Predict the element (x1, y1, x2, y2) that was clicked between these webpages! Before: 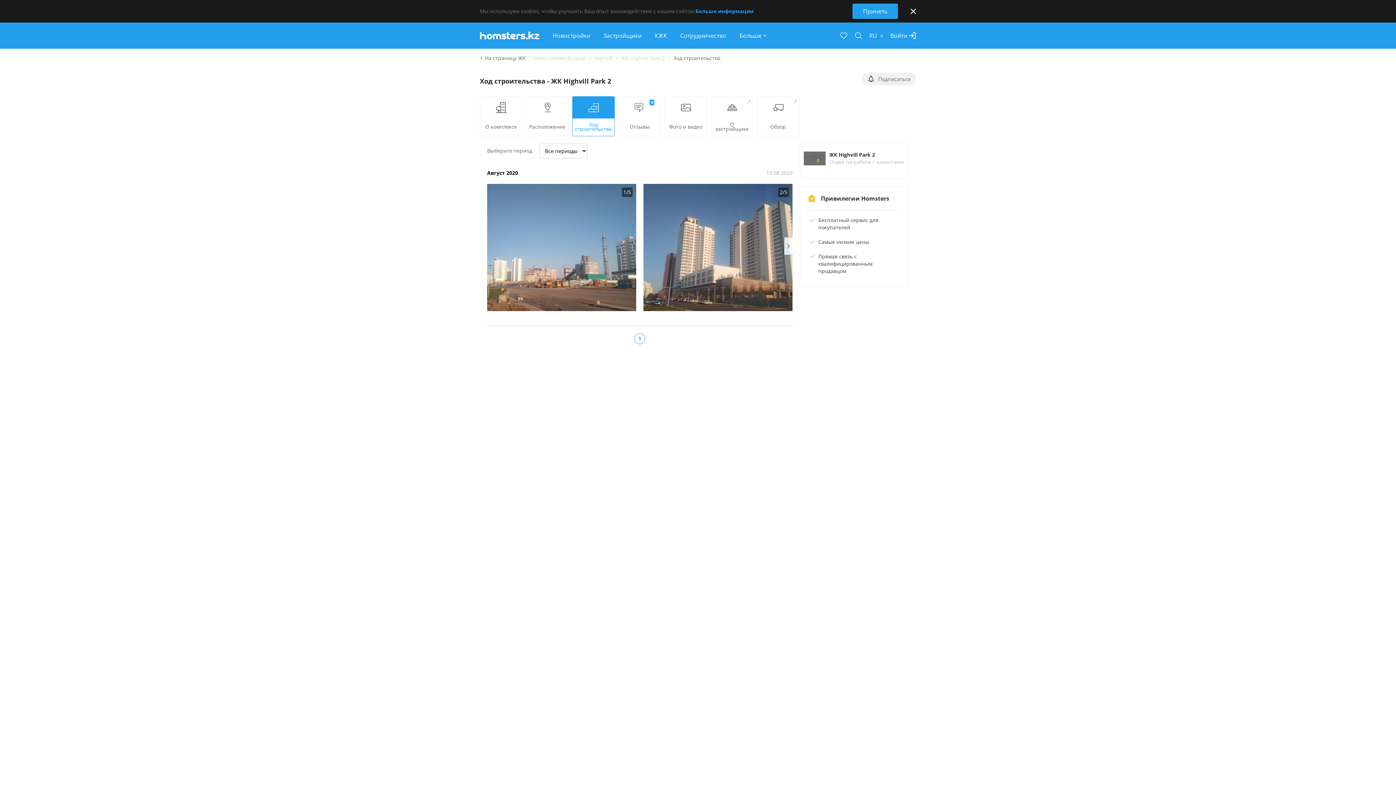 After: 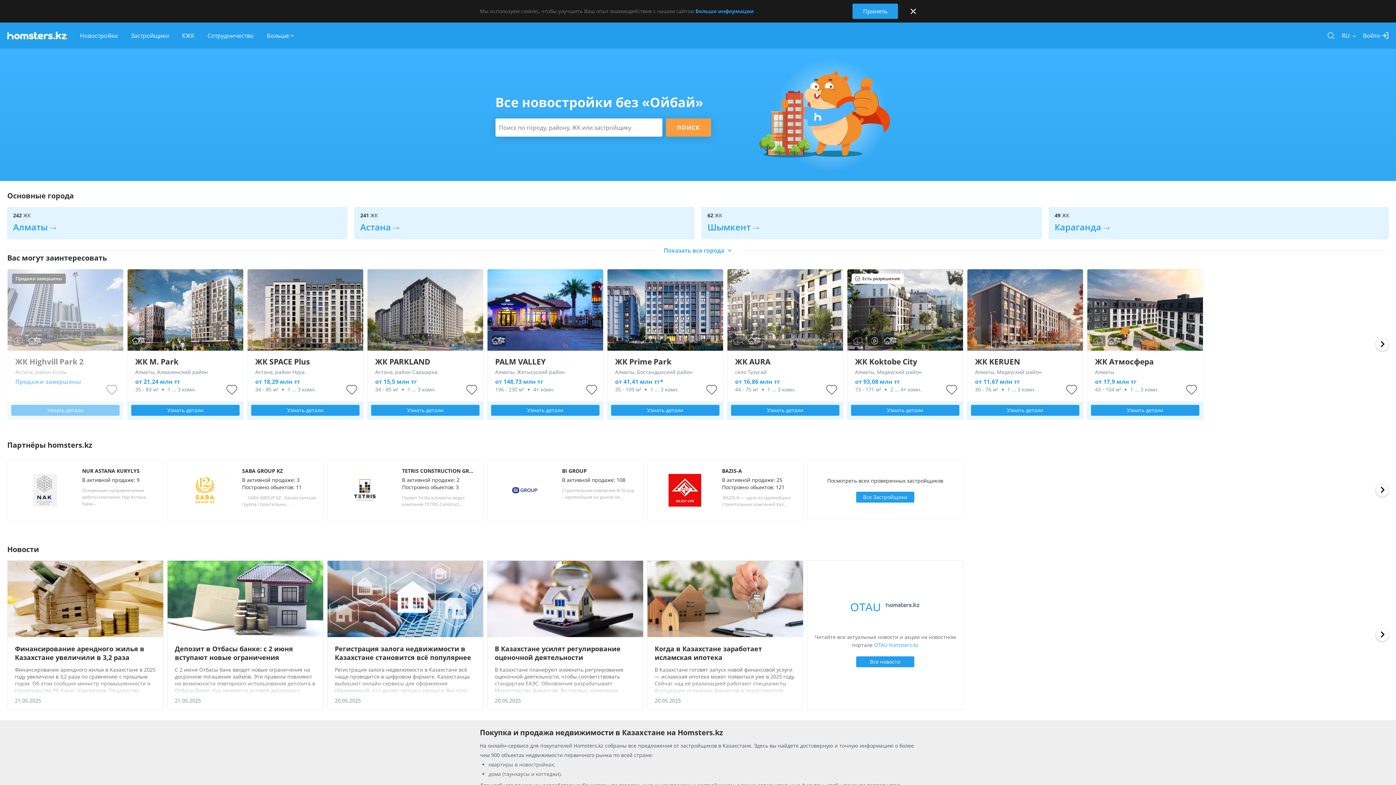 Action: bbox: (480, 31, 539, 39) label: Homsters